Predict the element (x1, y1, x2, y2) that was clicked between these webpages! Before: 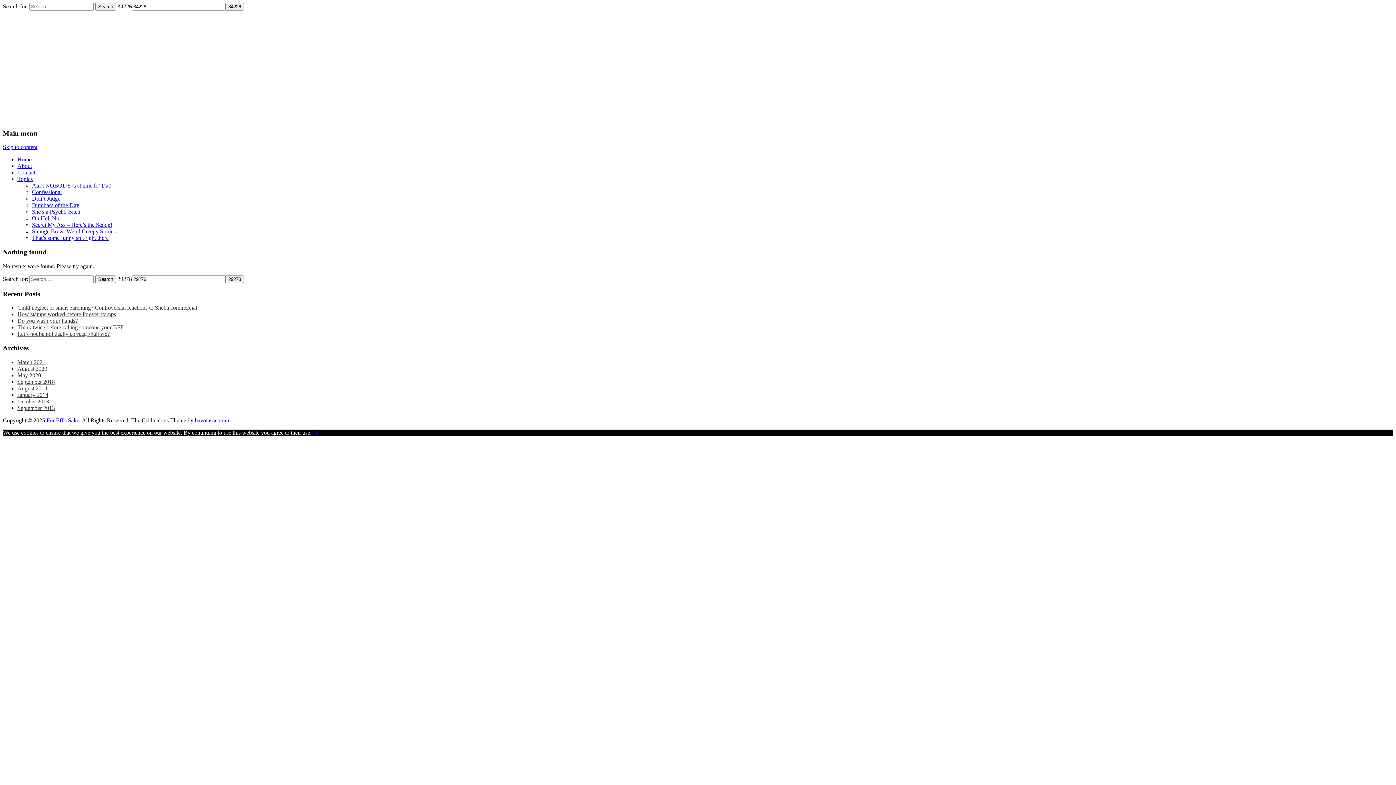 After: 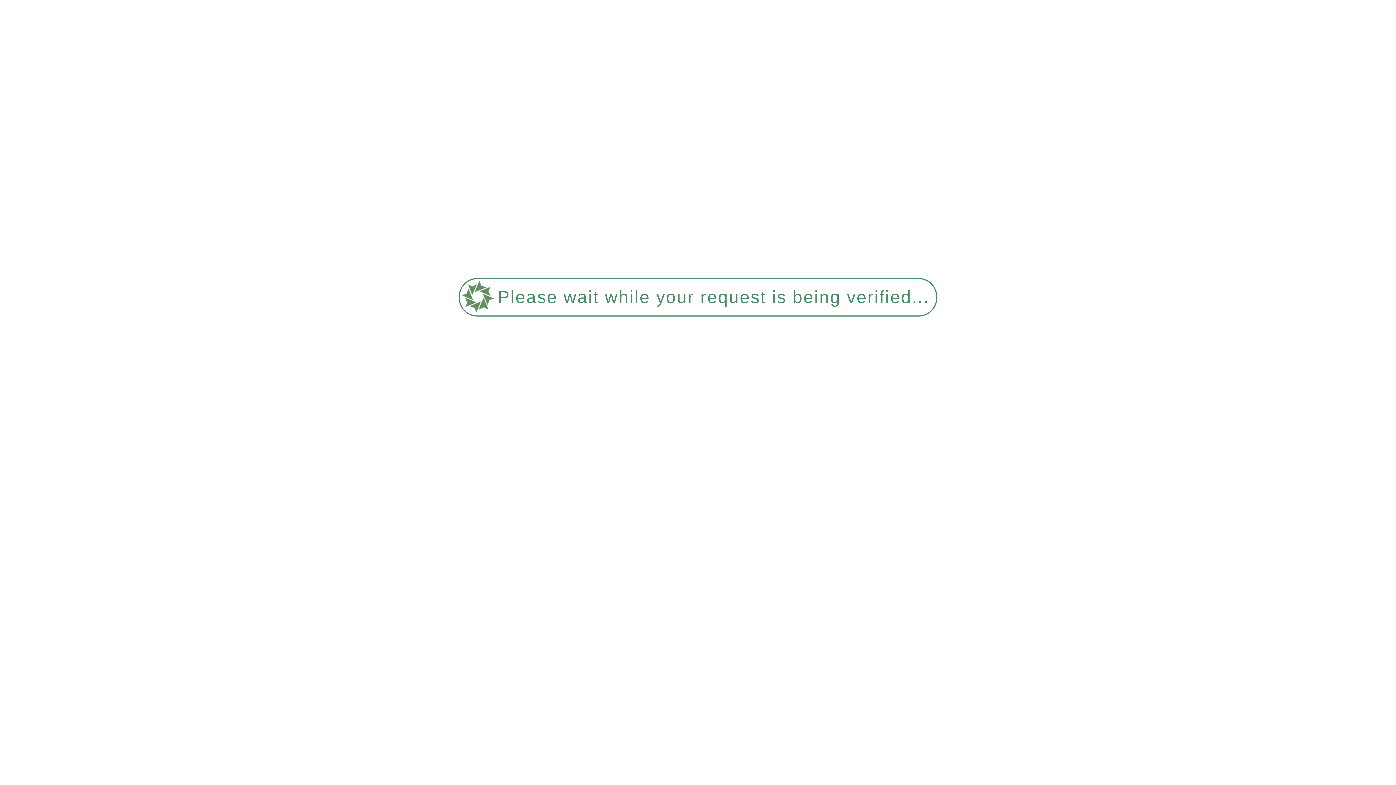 Action: label: May 2020 bbox: (17, 372, 41, 378)